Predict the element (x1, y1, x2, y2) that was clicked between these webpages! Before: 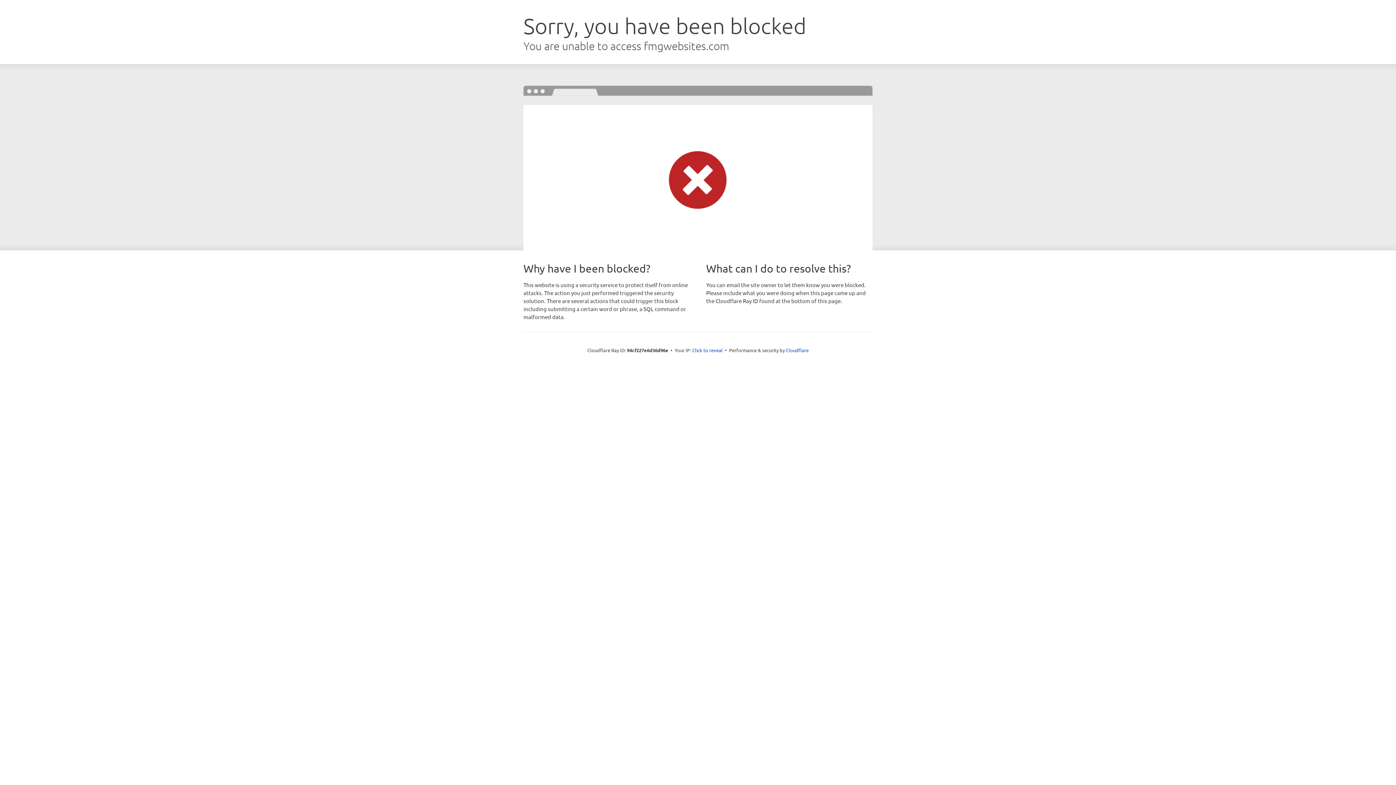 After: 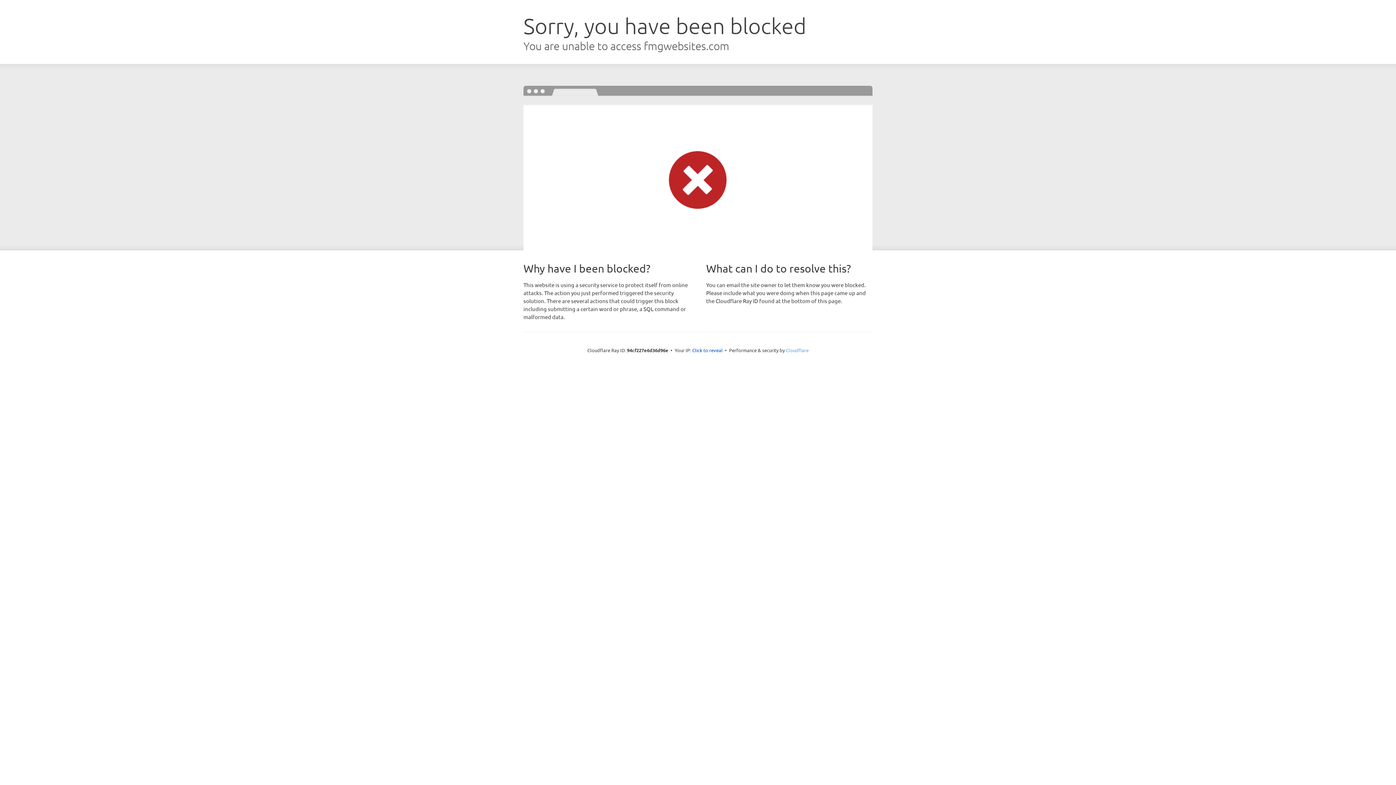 Action: bbox: (786, 347, 808, 353) label: Cloudflare